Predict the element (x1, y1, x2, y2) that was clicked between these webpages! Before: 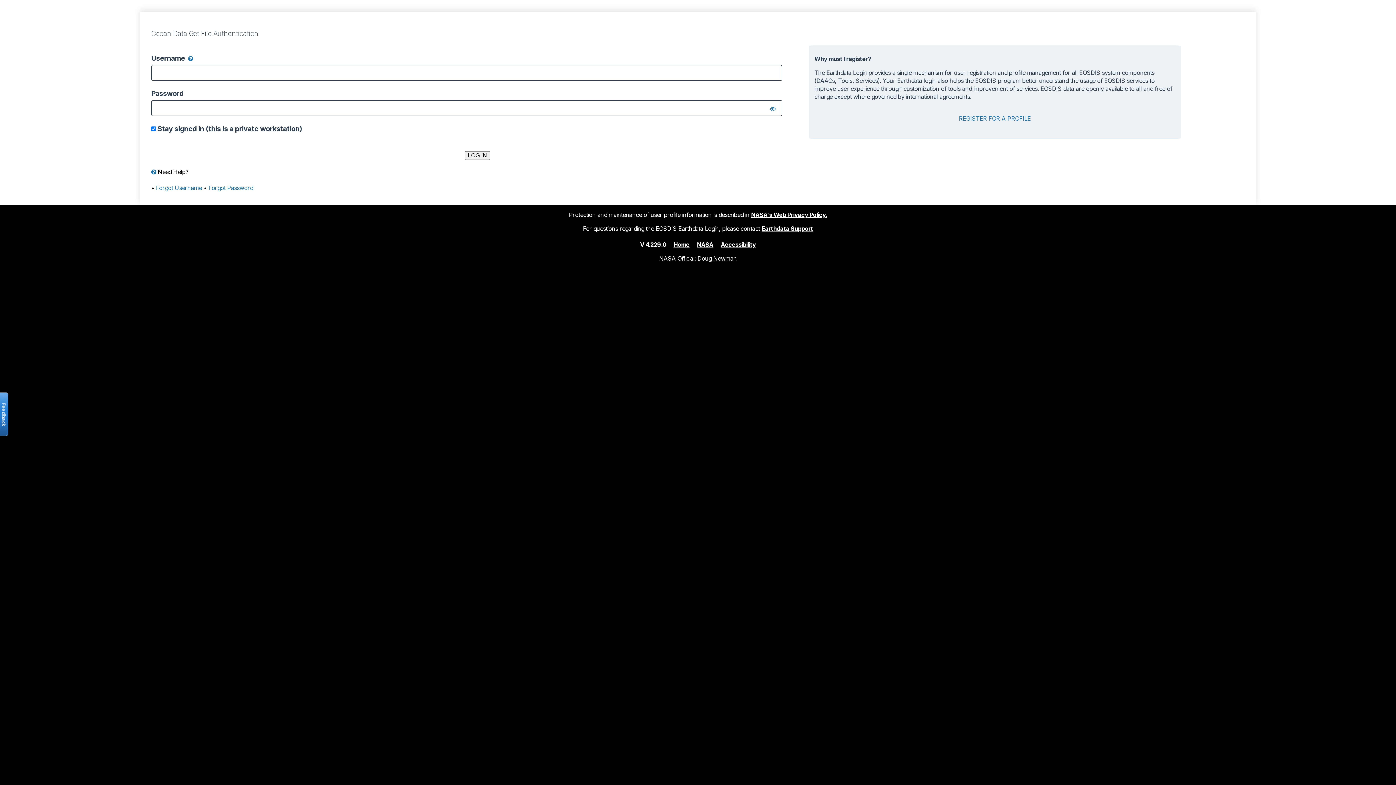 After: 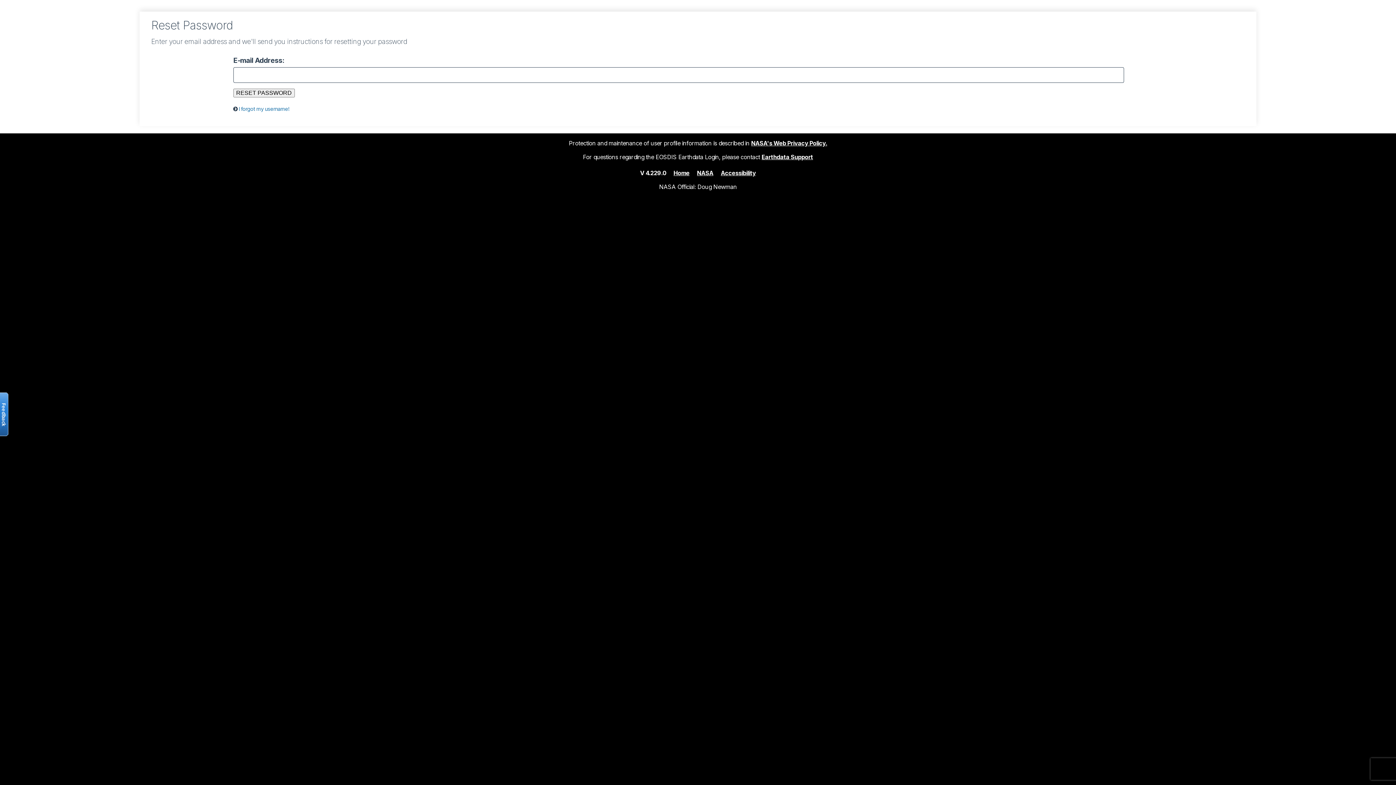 Action: bbox: (208, 184, 253, 191) label: Forgot Password